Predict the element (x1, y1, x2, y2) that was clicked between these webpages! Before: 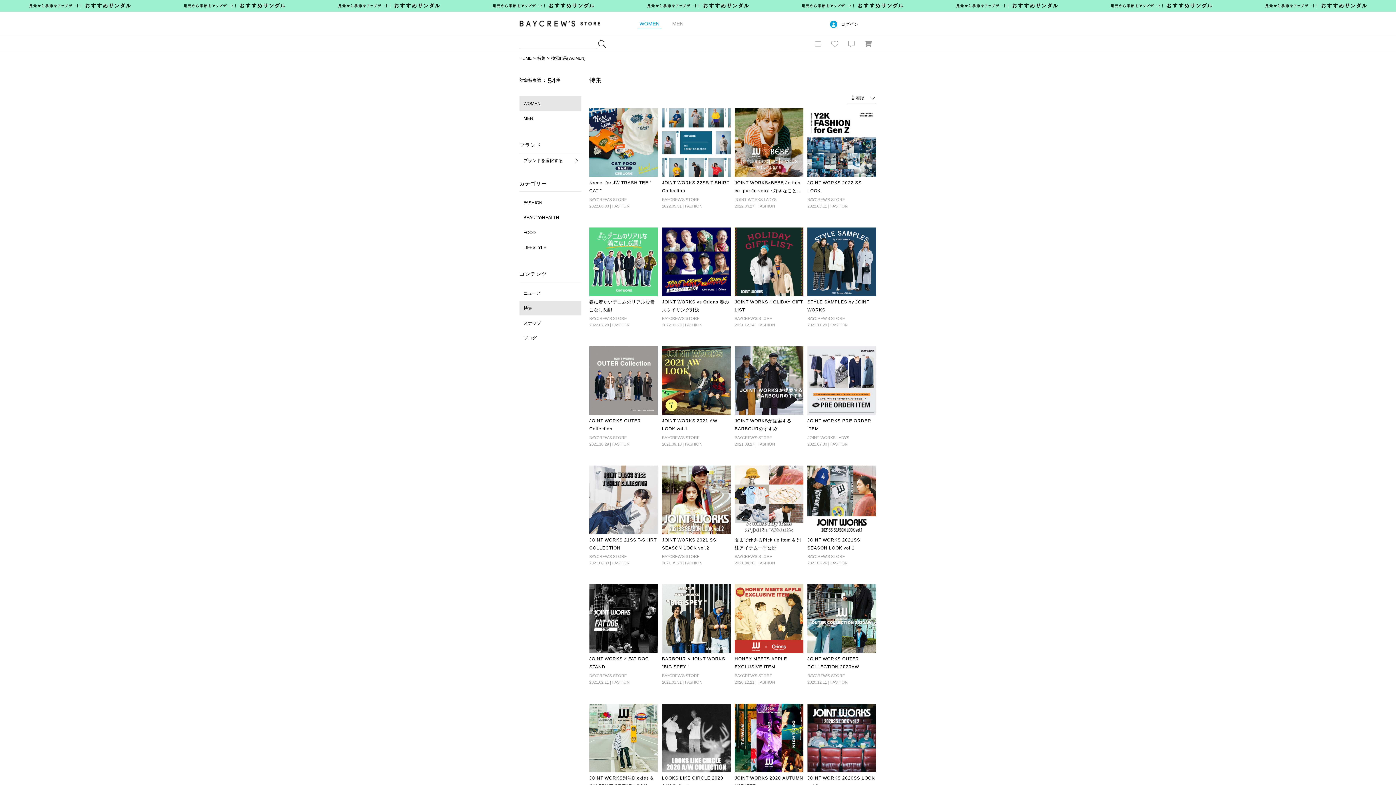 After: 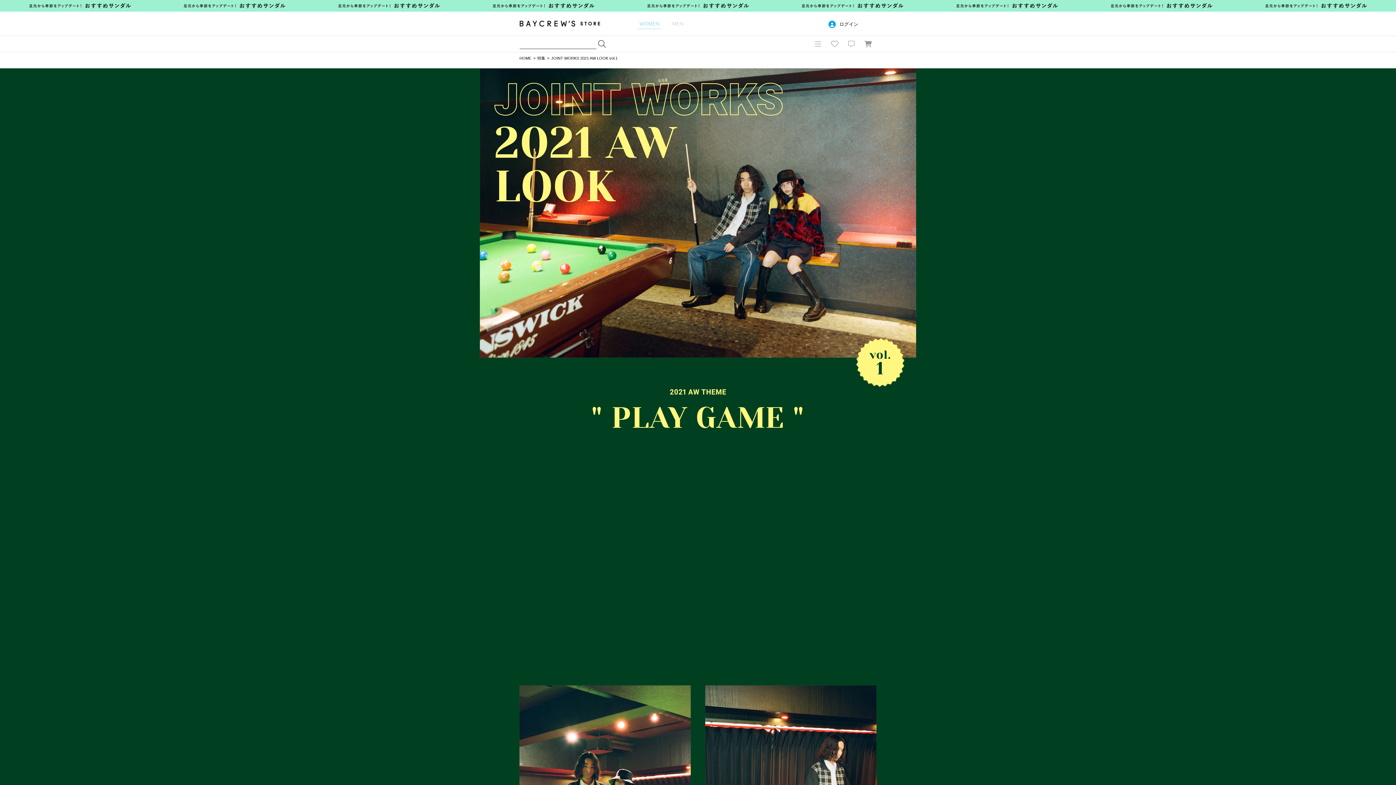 Action: label: JOINT WORKS 2021 AW LOOK vol.1
BAYCREW'S STORE
2021.09.10 | FASHION bbox: (662, 346, 730, 447)